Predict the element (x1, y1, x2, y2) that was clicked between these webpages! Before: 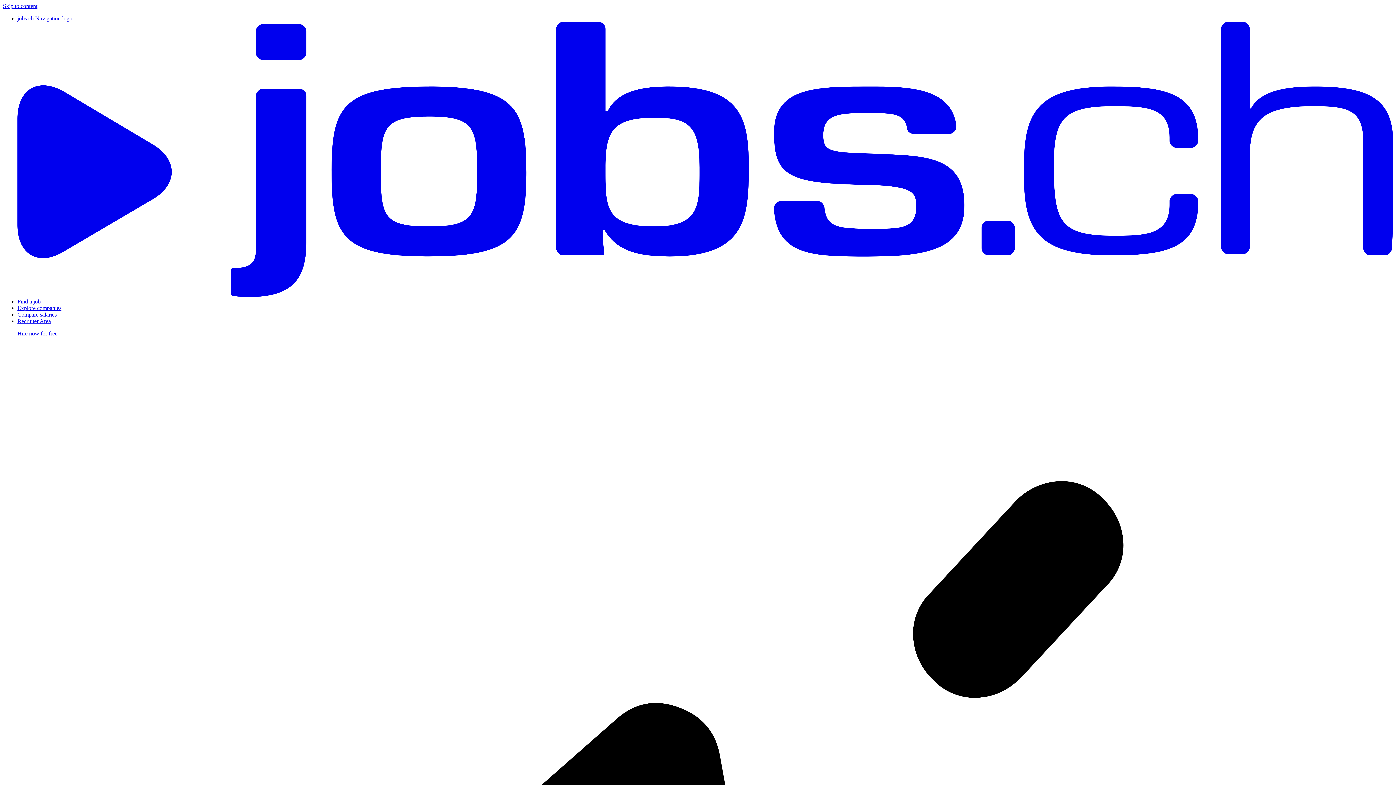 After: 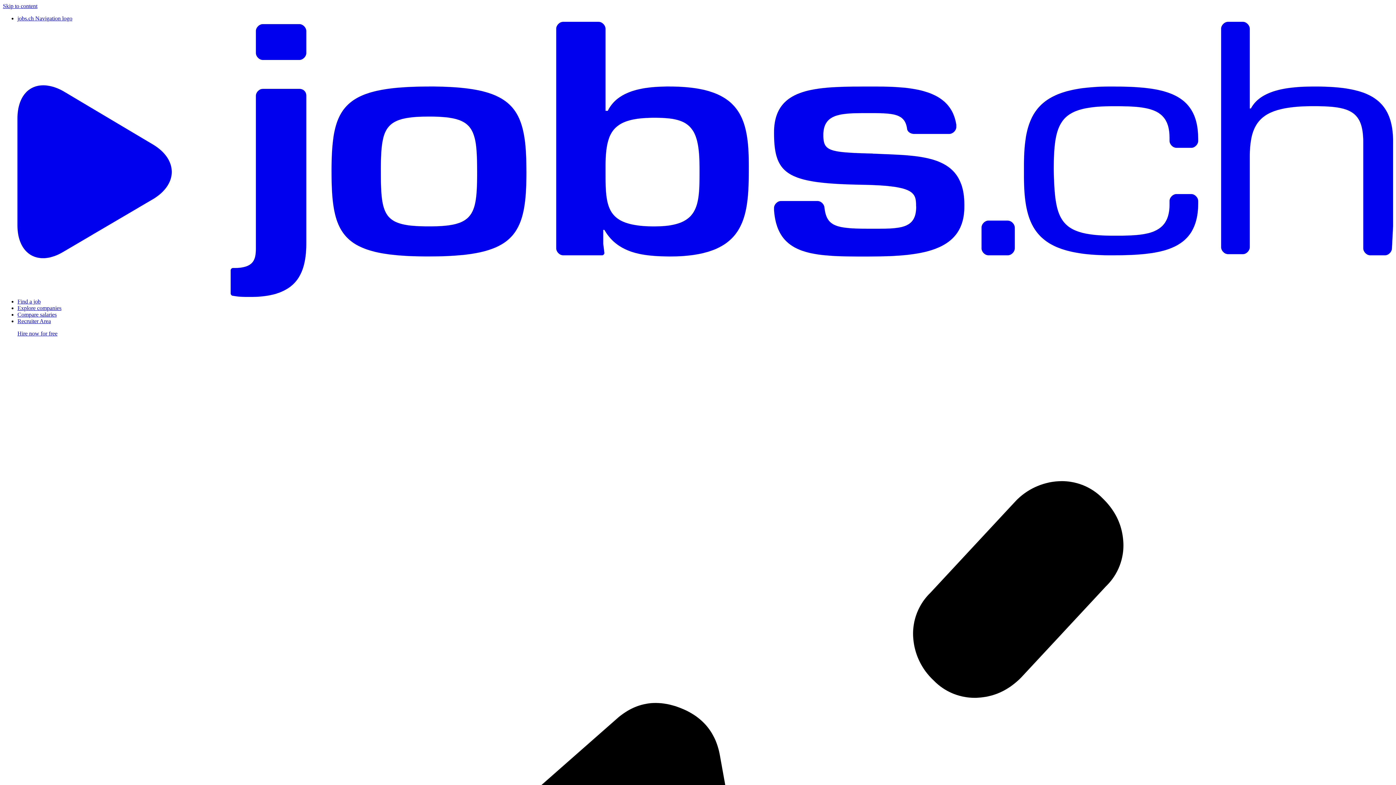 Action: label: jobs.ch Navigation logo bbox: (17, 15, 1393, 298)